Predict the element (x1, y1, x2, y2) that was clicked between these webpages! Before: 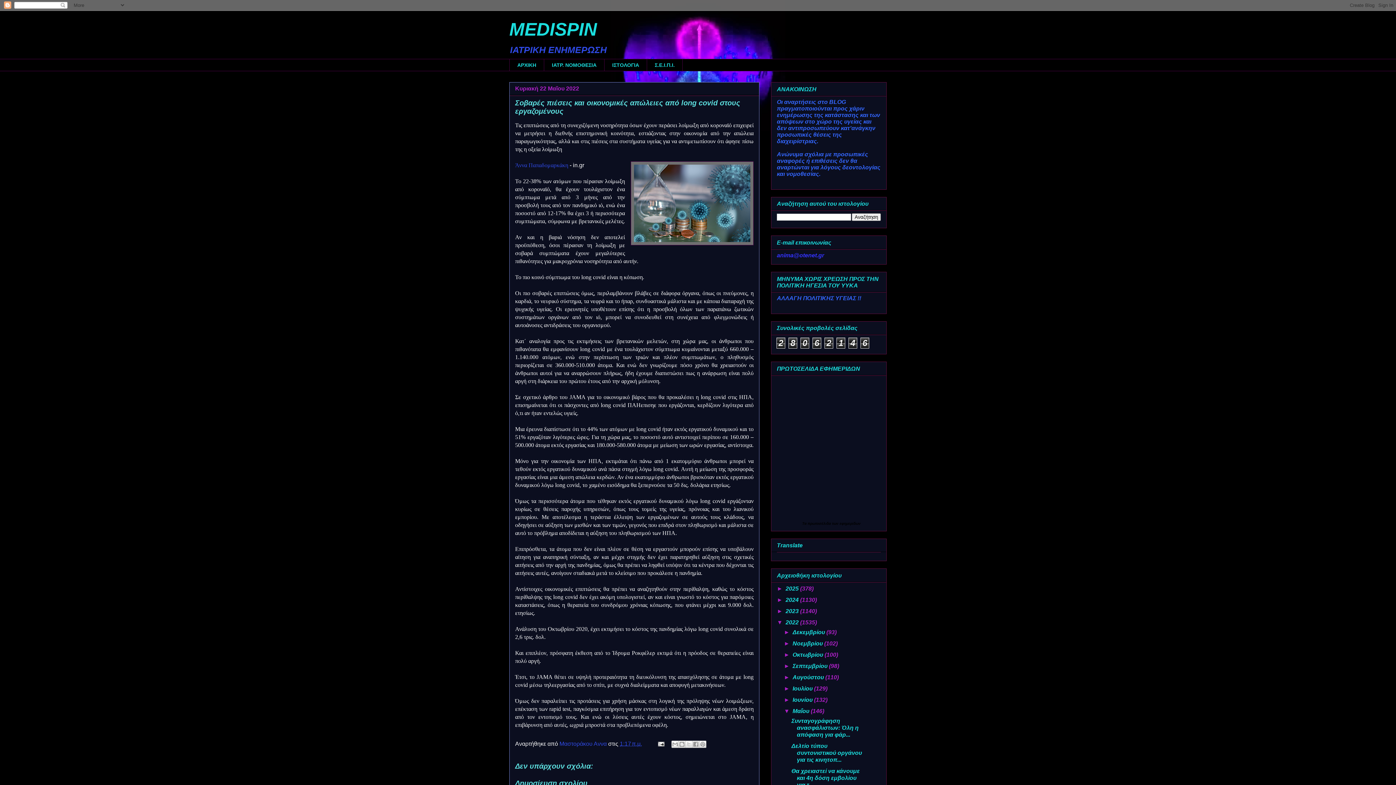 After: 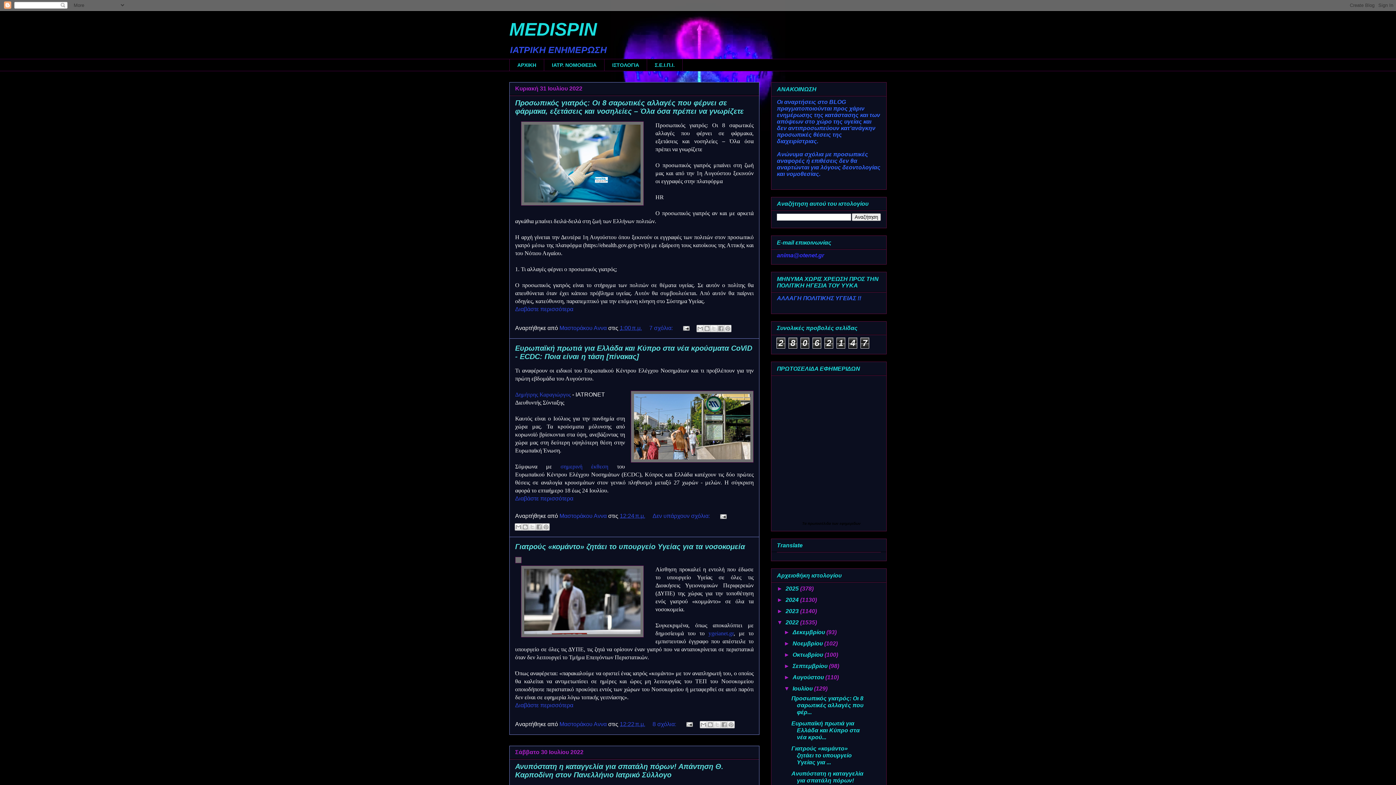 Action: label: Ιουλίου  bbox: (792, 685, 814, 692)